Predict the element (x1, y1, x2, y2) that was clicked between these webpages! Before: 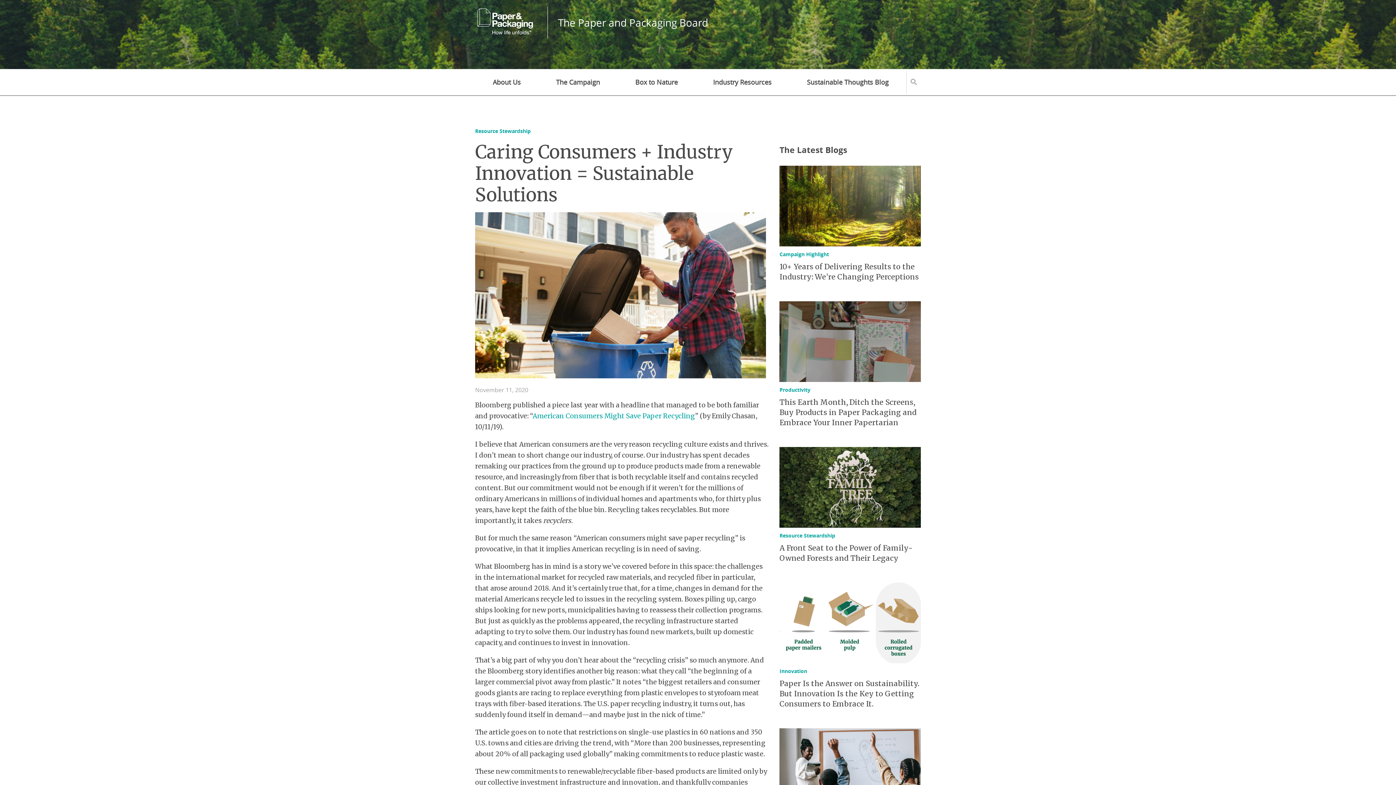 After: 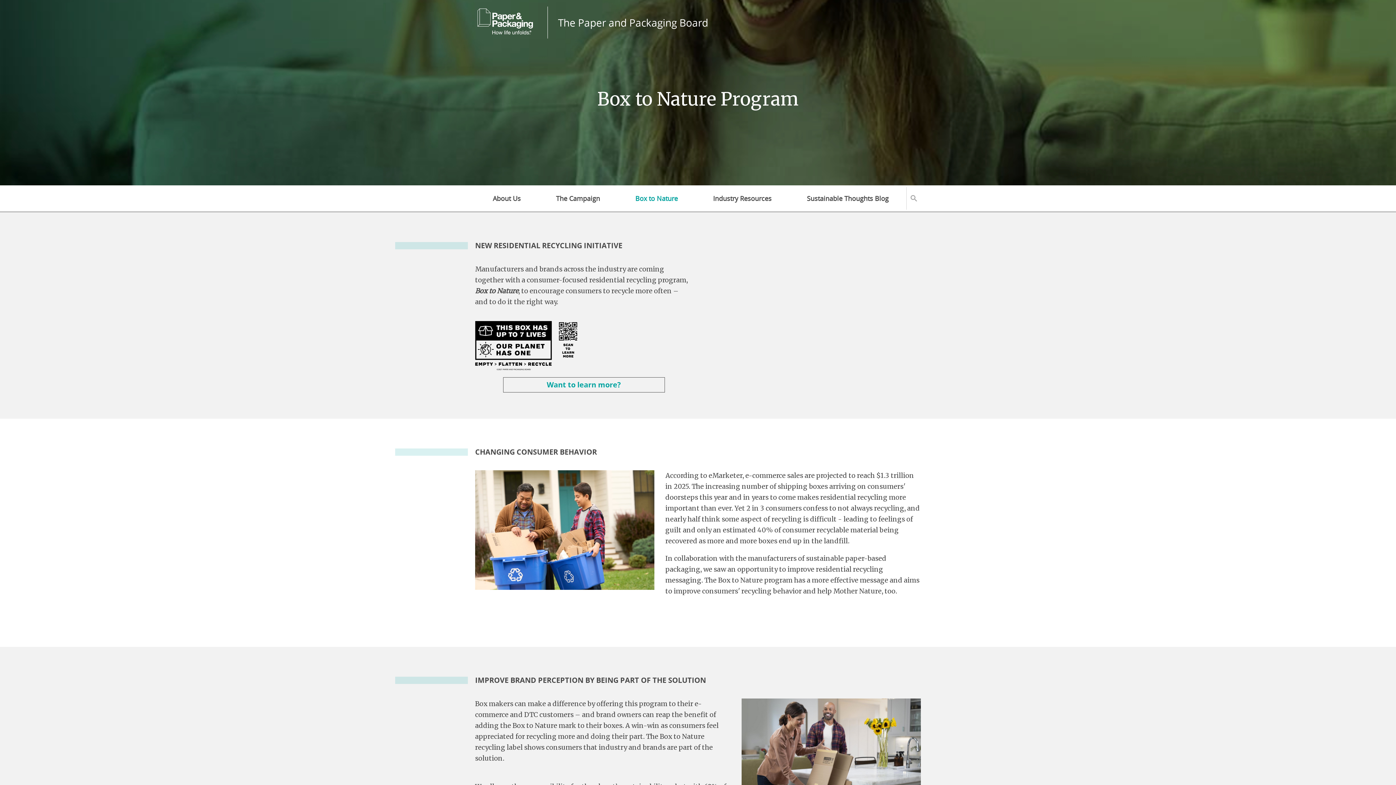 Action: bbox: (623, 69, 690, 95) label: Box to Nature